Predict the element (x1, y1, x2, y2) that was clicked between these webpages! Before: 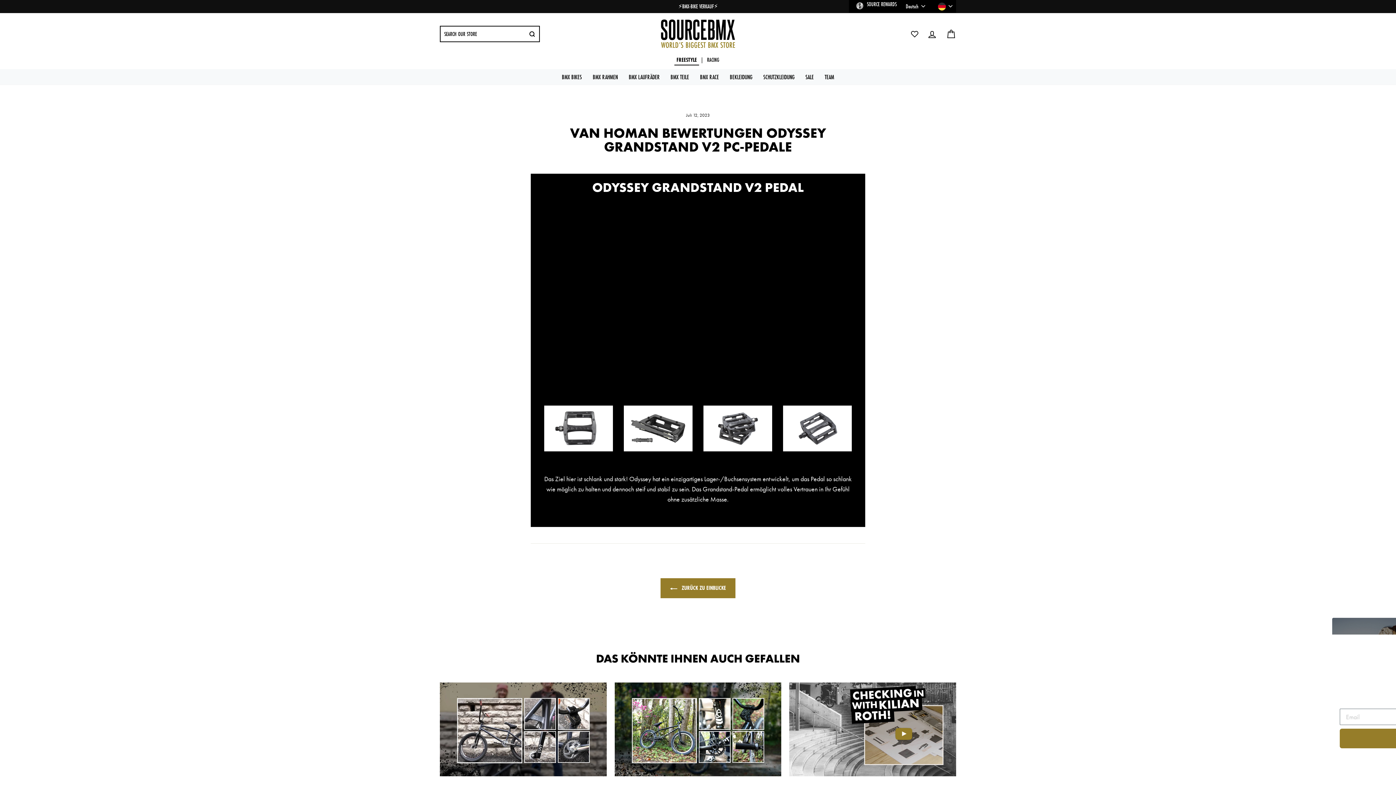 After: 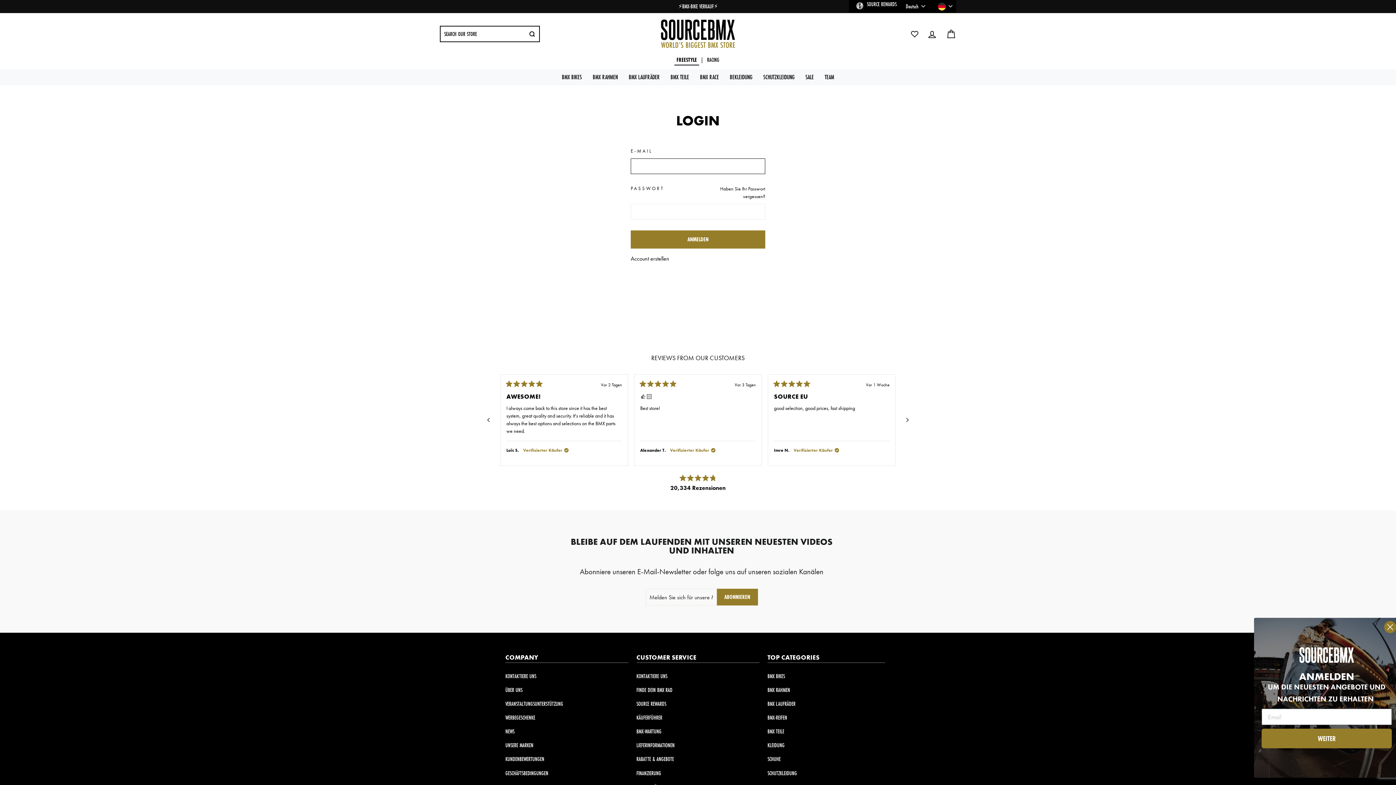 Action: label: Einloggen bbox: (922, 25, 941, 42)